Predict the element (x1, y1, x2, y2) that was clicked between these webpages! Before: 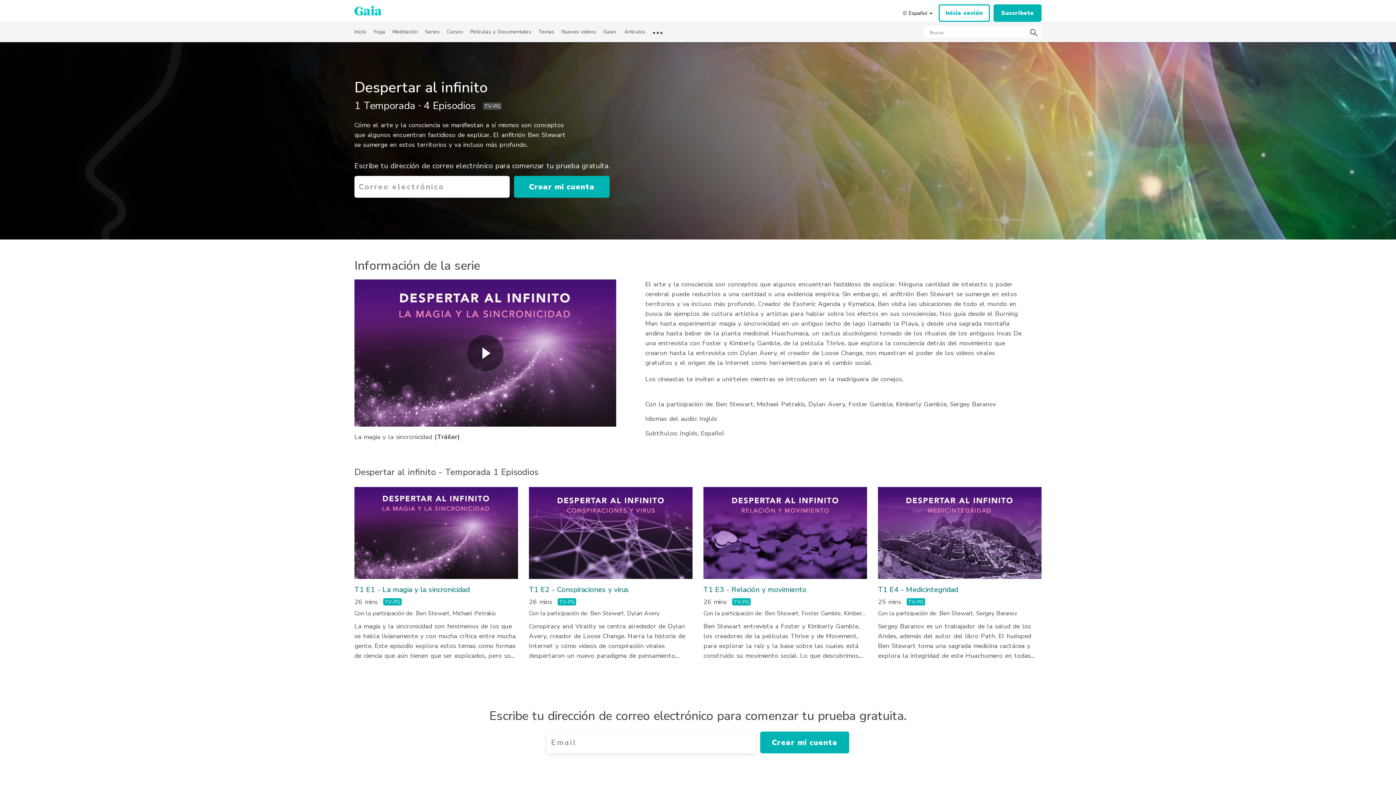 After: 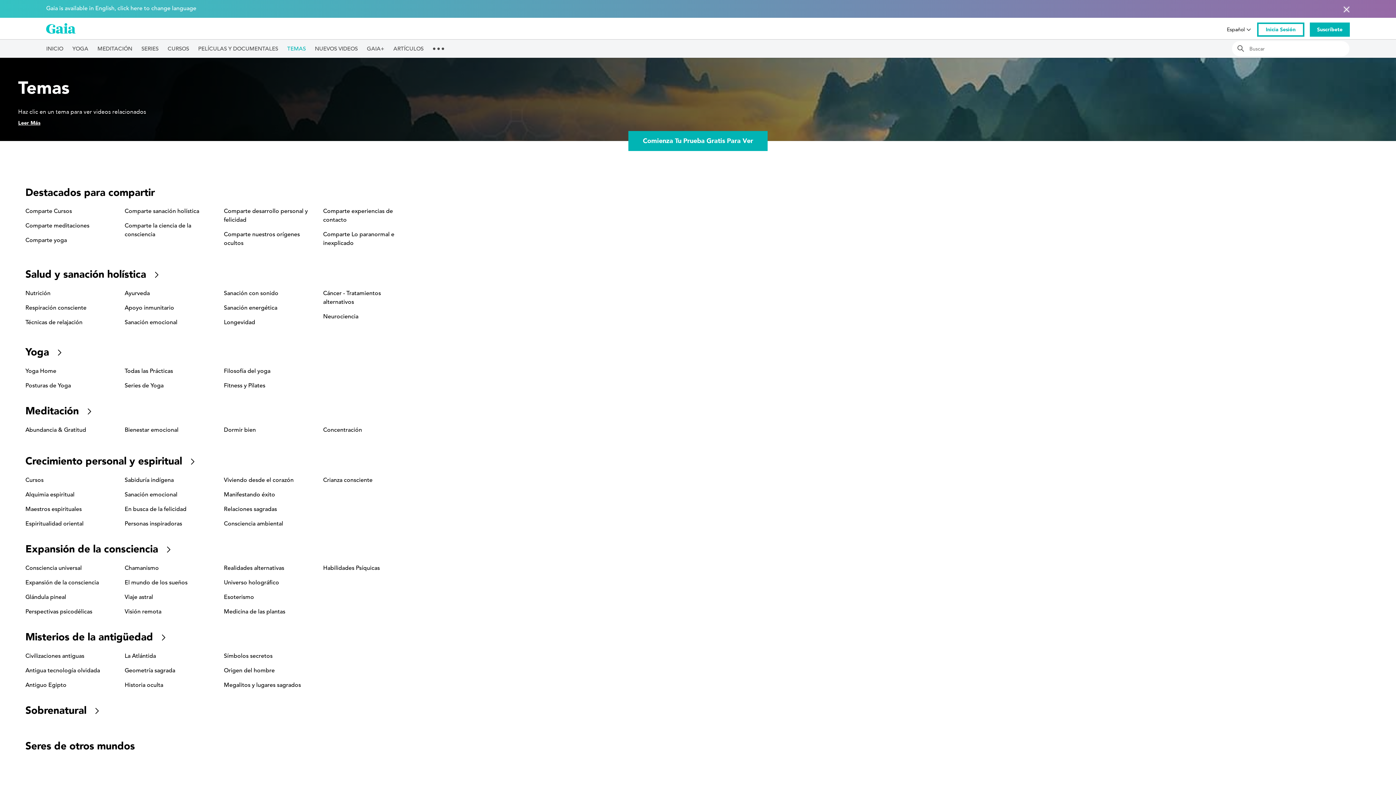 Action: bbox: (538, 21, 554, 38) label: Temas